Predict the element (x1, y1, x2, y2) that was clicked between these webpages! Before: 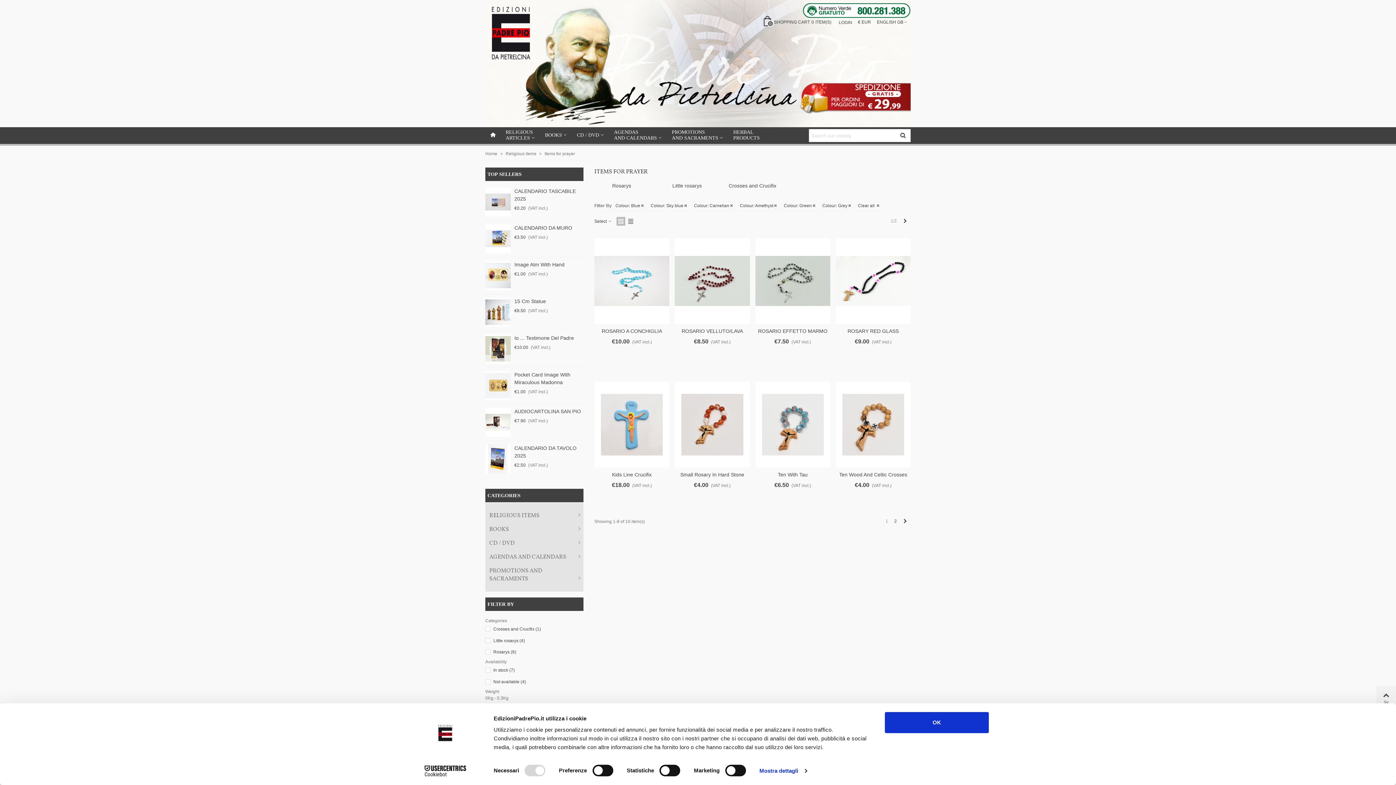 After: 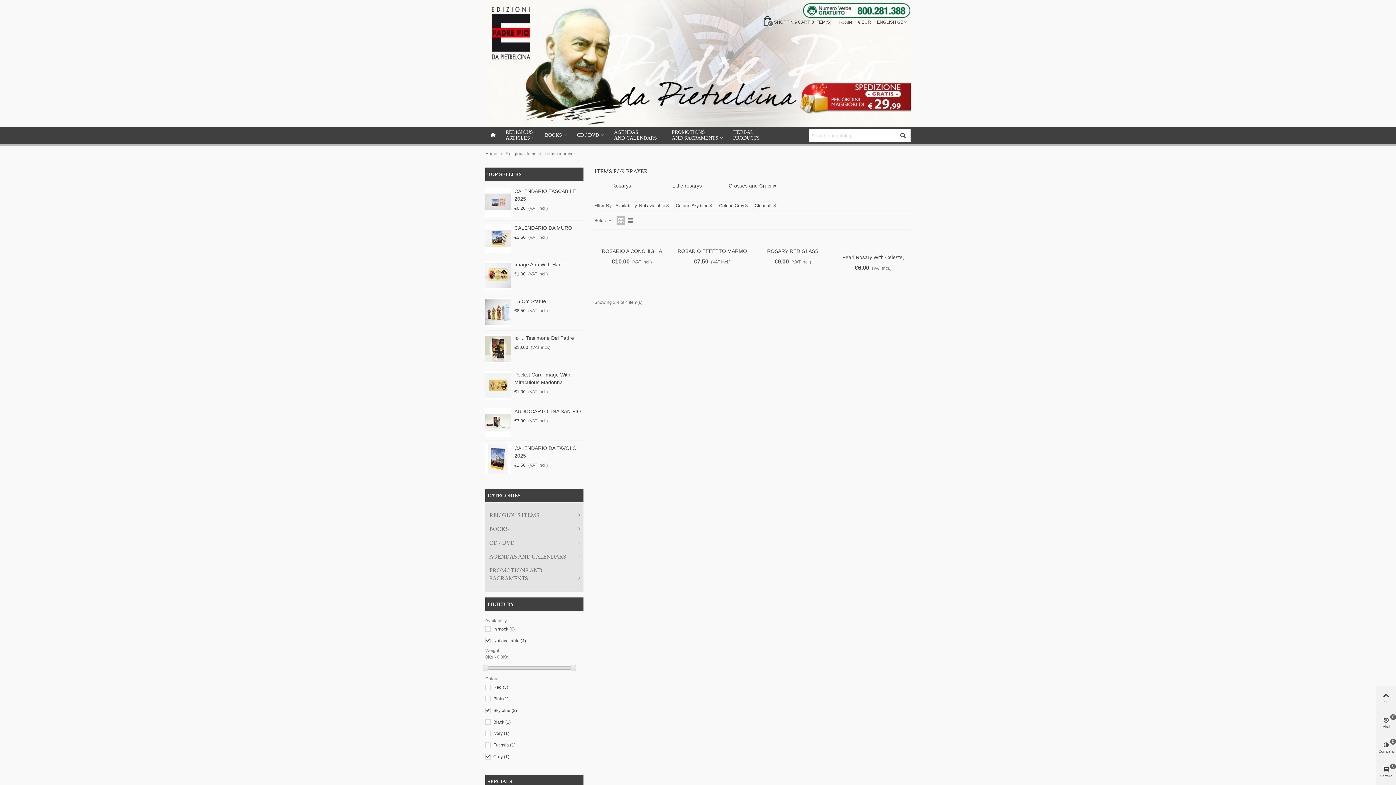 Action: label: Not available (4) bbox: (493, 678, 526, 685)